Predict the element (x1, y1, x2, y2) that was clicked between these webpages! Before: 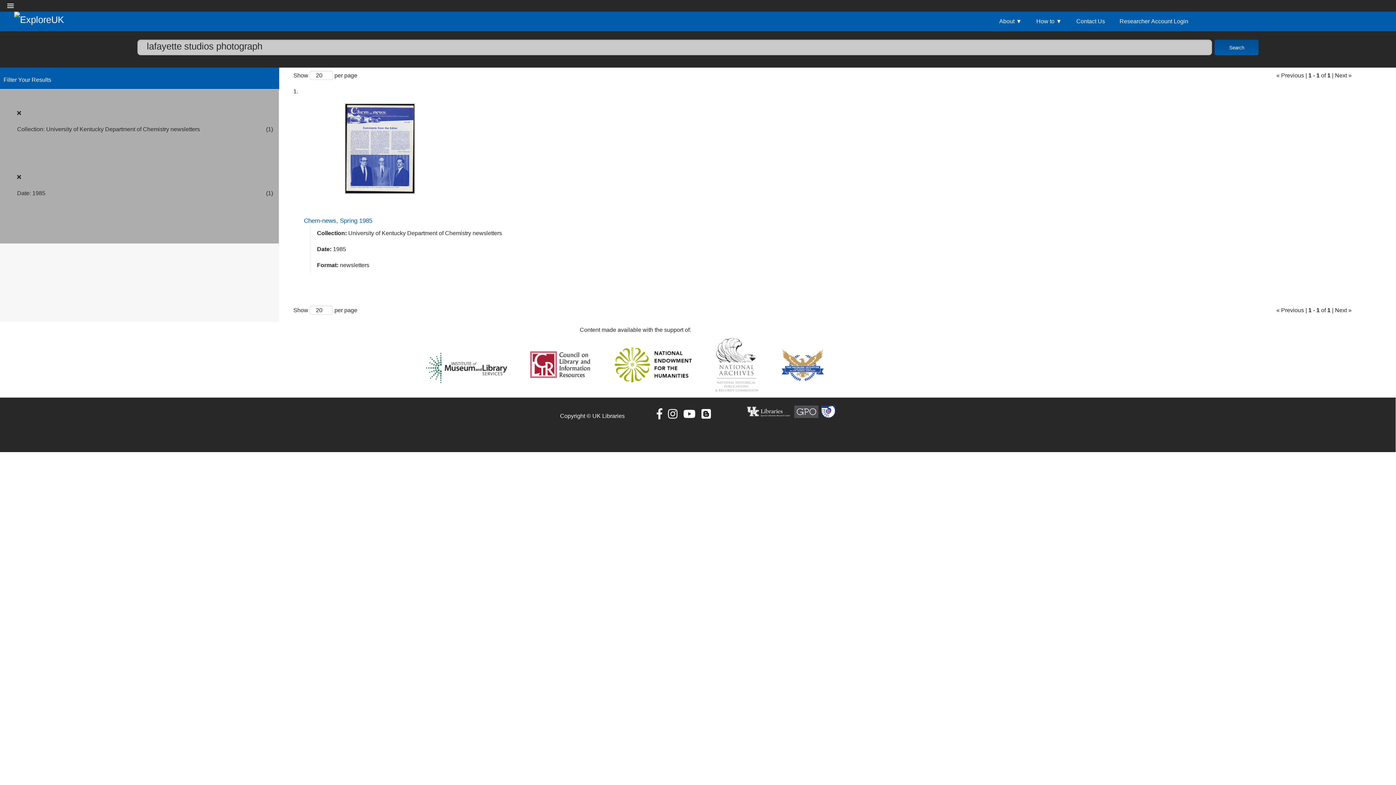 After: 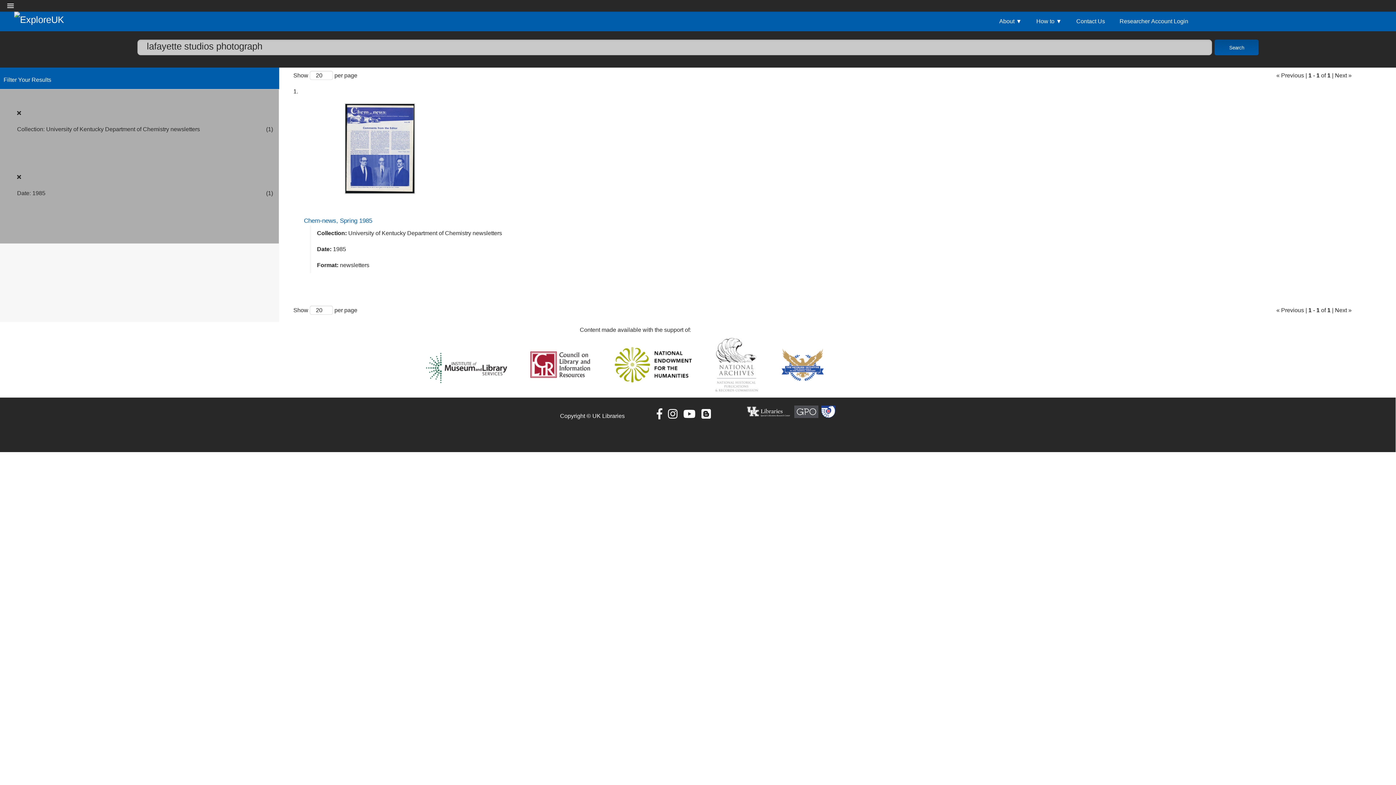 Action: label: Search bbox: (1215, 39, 1259, 55)